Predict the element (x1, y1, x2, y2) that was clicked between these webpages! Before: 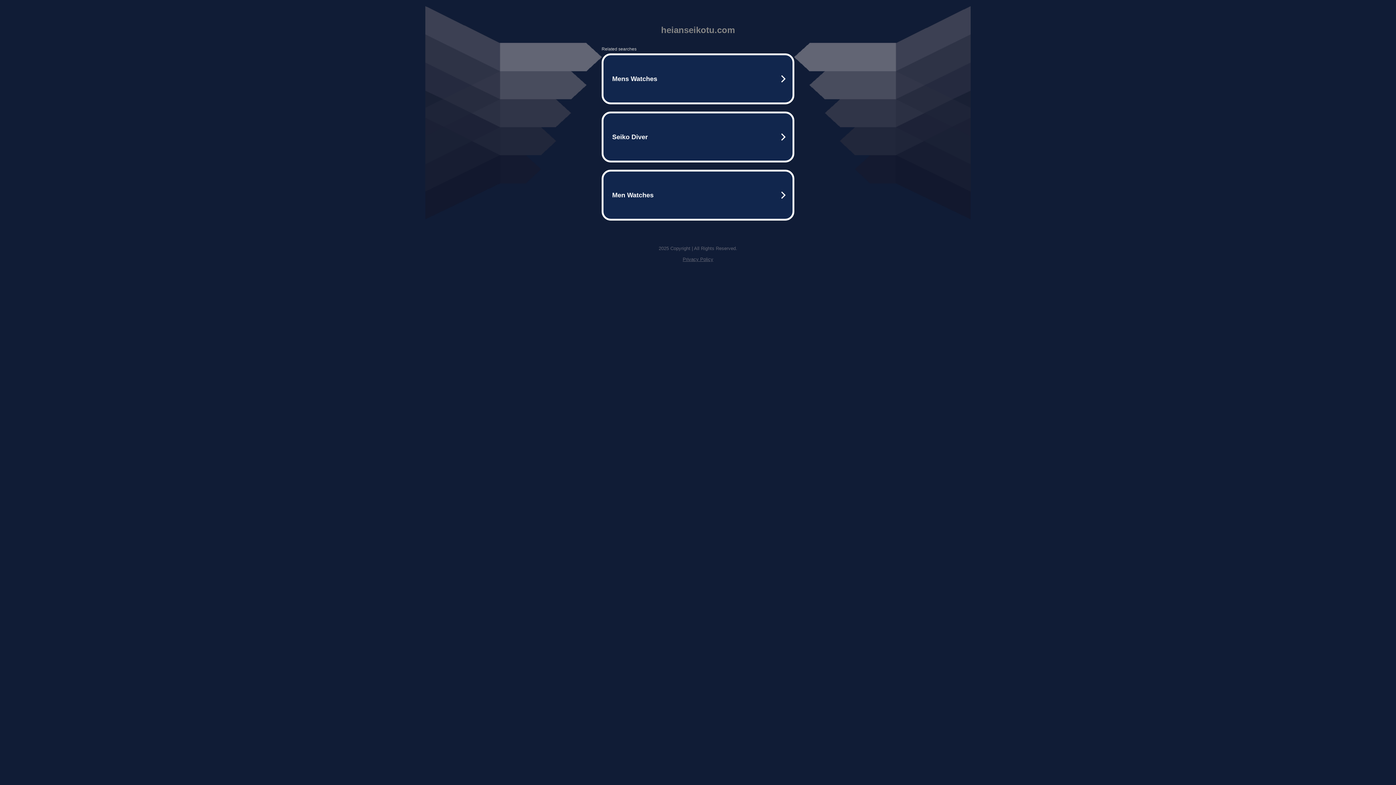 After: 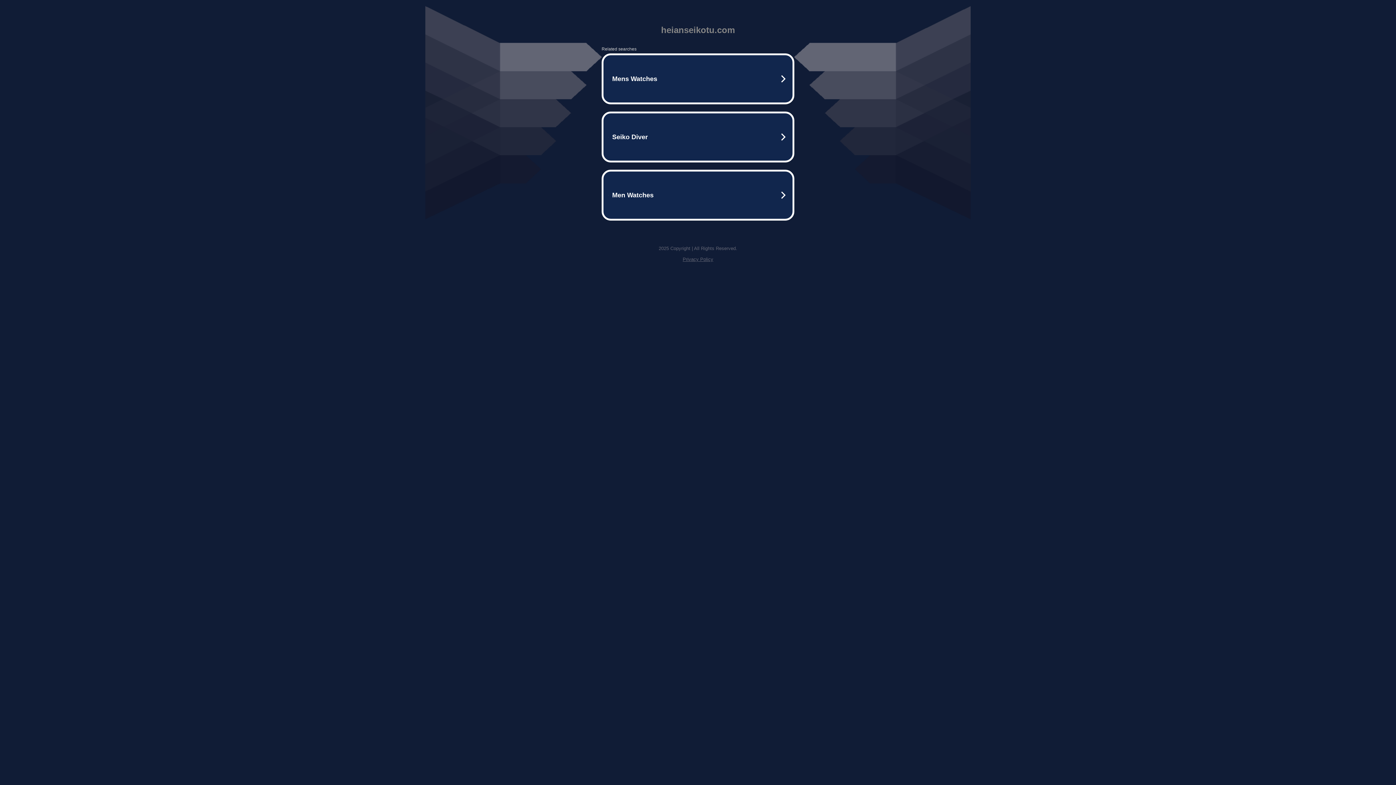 Action: bbox: (682, 256, 713, 262) label: Privacy Policy